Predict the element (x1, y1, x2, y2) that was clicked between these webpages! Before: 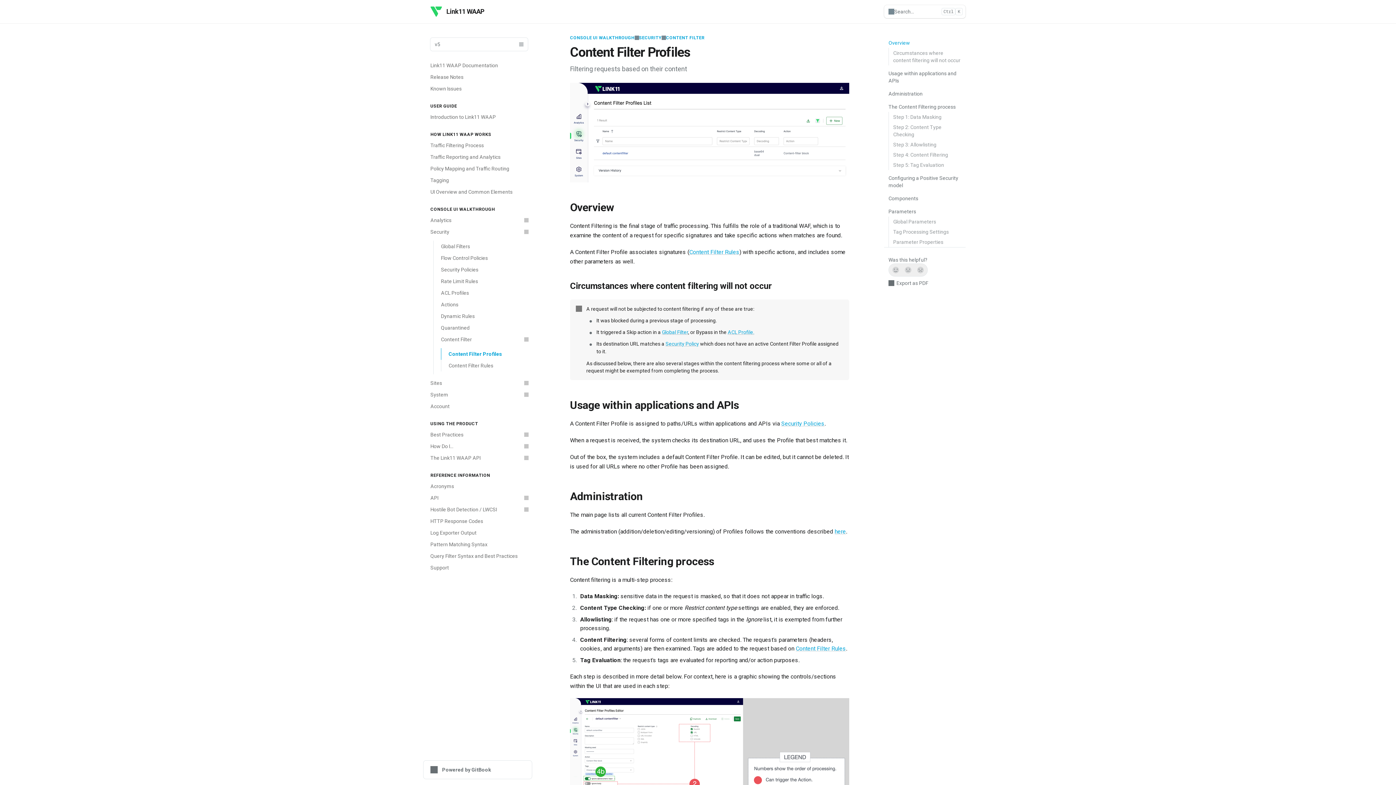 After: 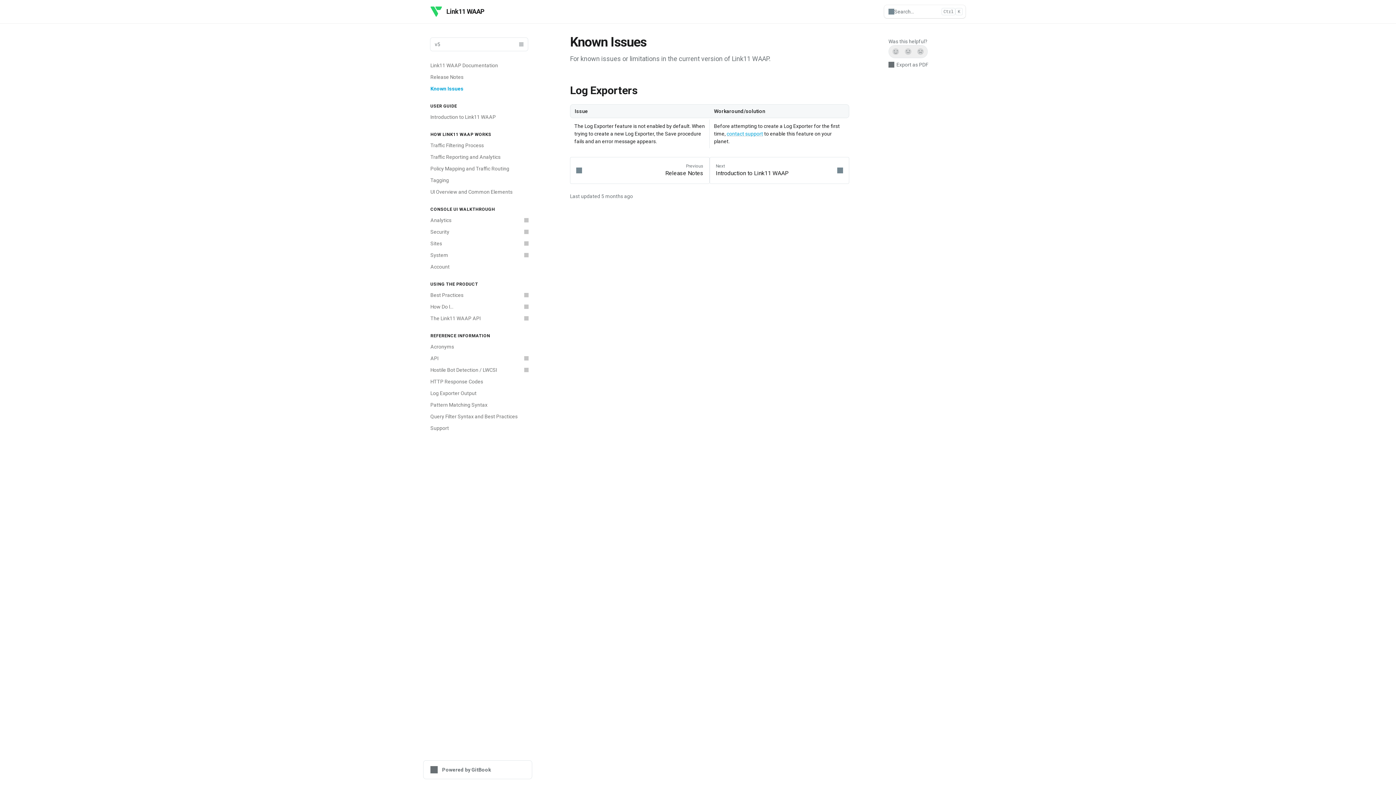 Action: label: Known Issues bbox: (426, 82, 532, 94)